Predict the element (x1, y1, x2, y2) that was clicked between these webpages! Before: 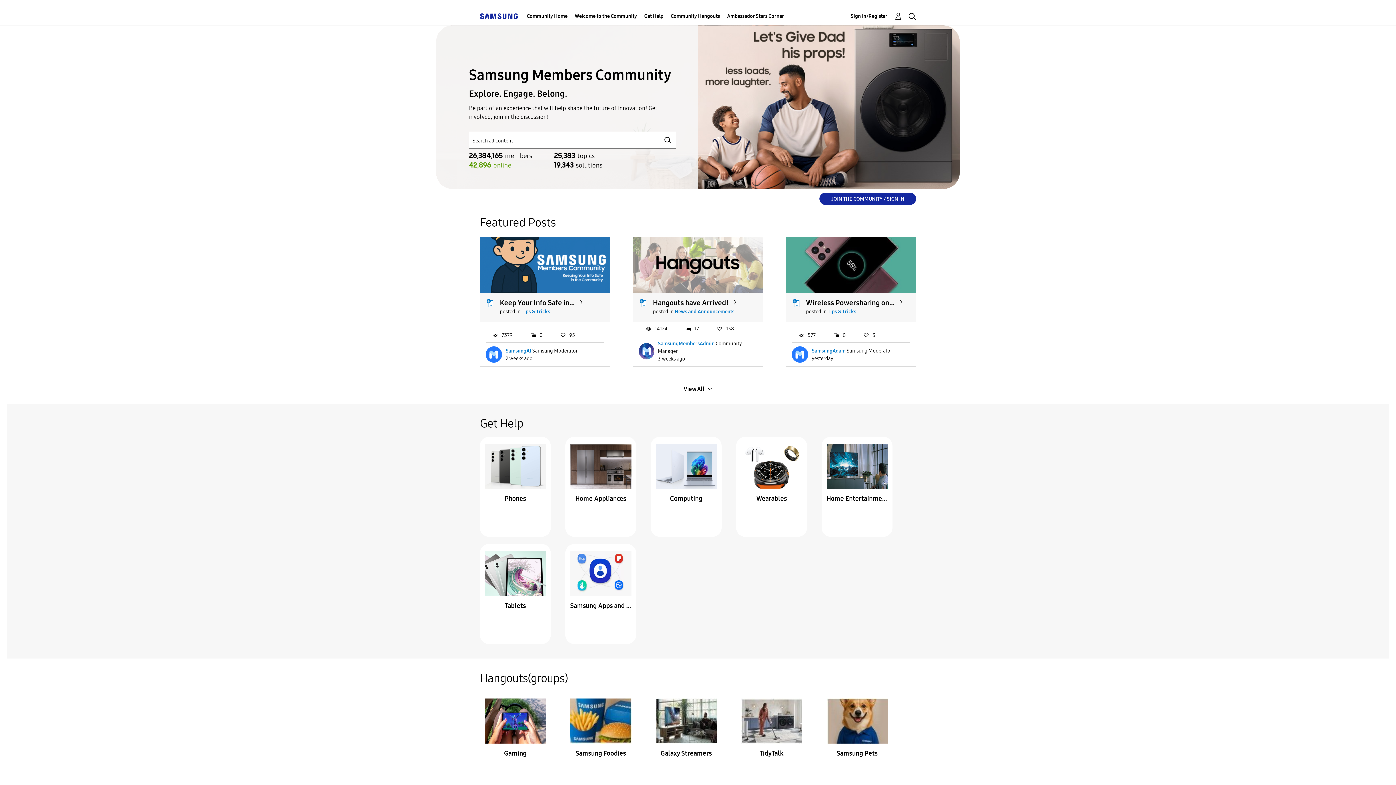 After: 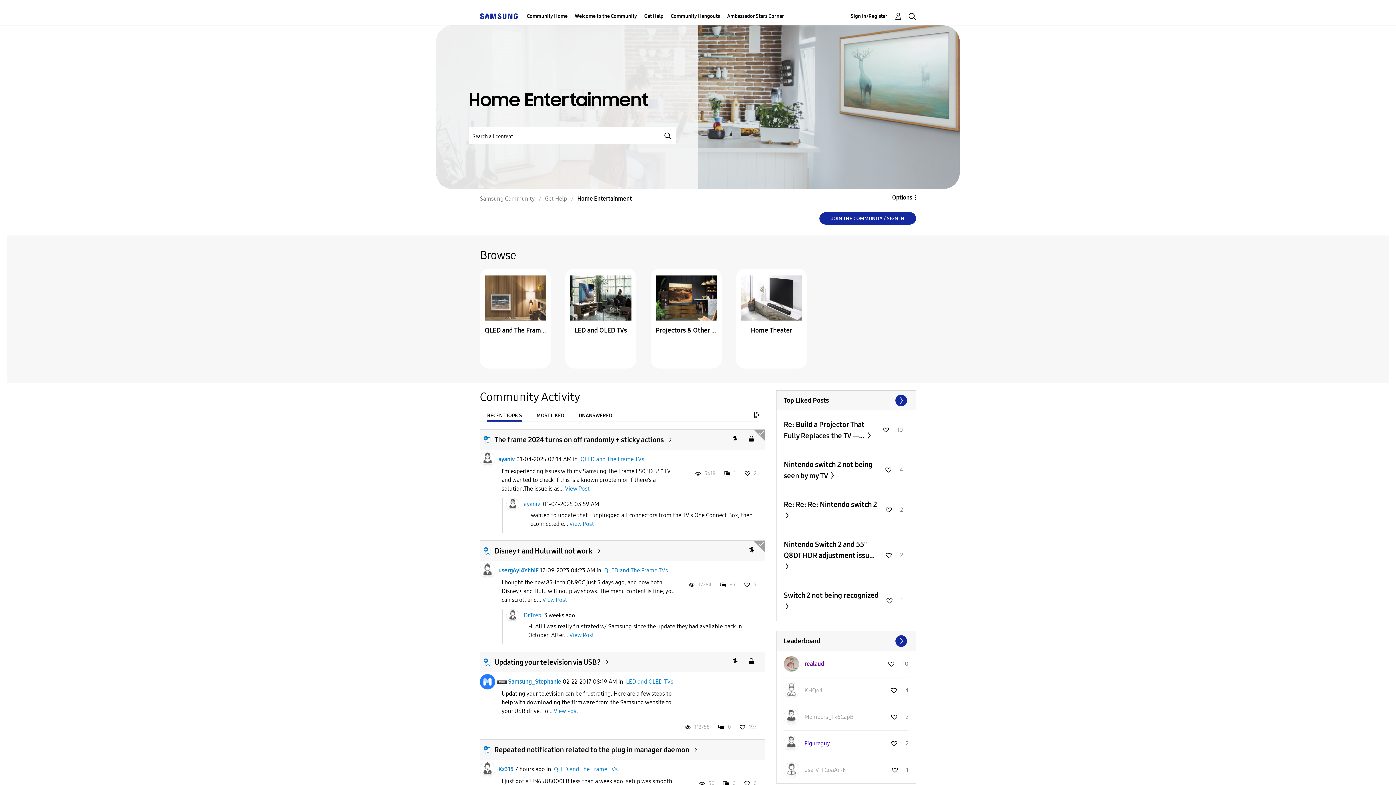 Action: bbox: (826, 462, 887, 469)